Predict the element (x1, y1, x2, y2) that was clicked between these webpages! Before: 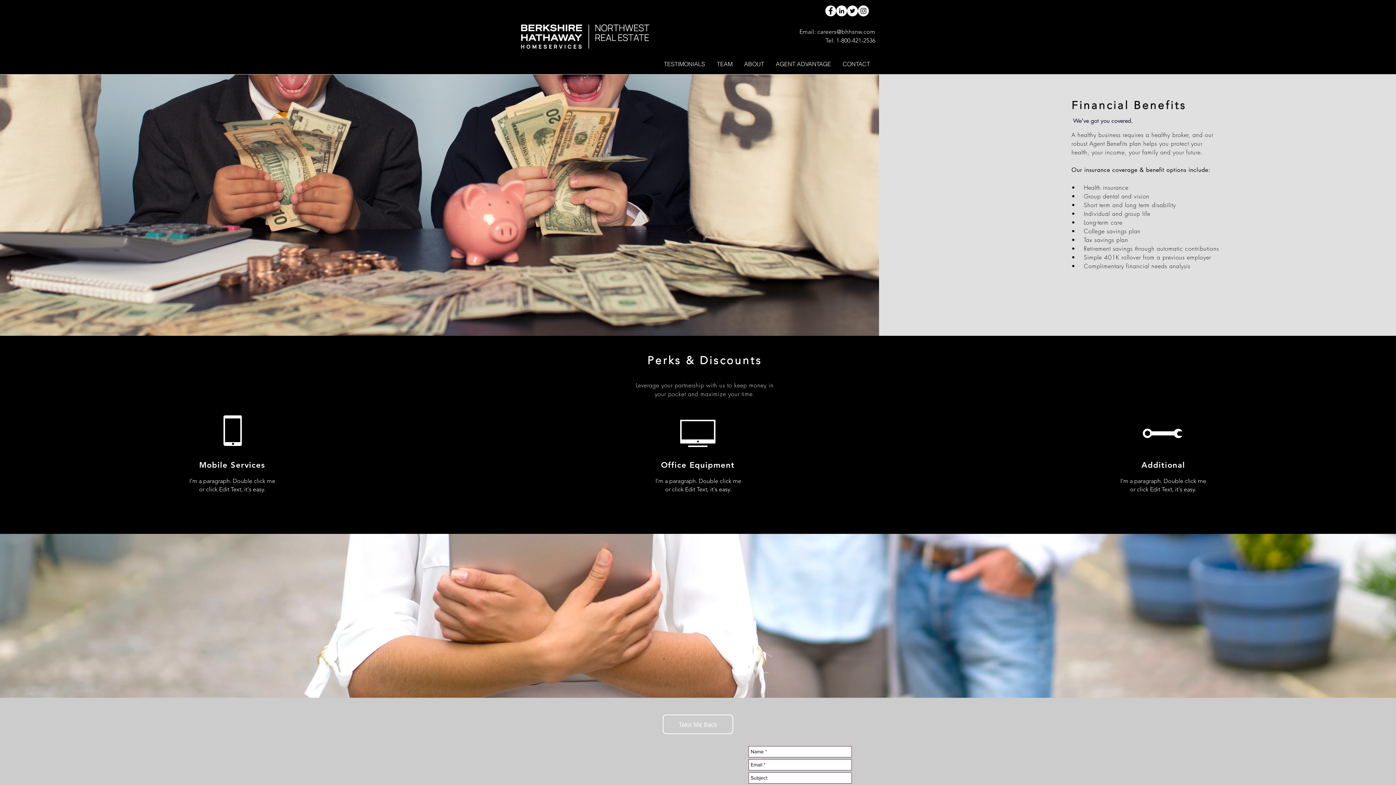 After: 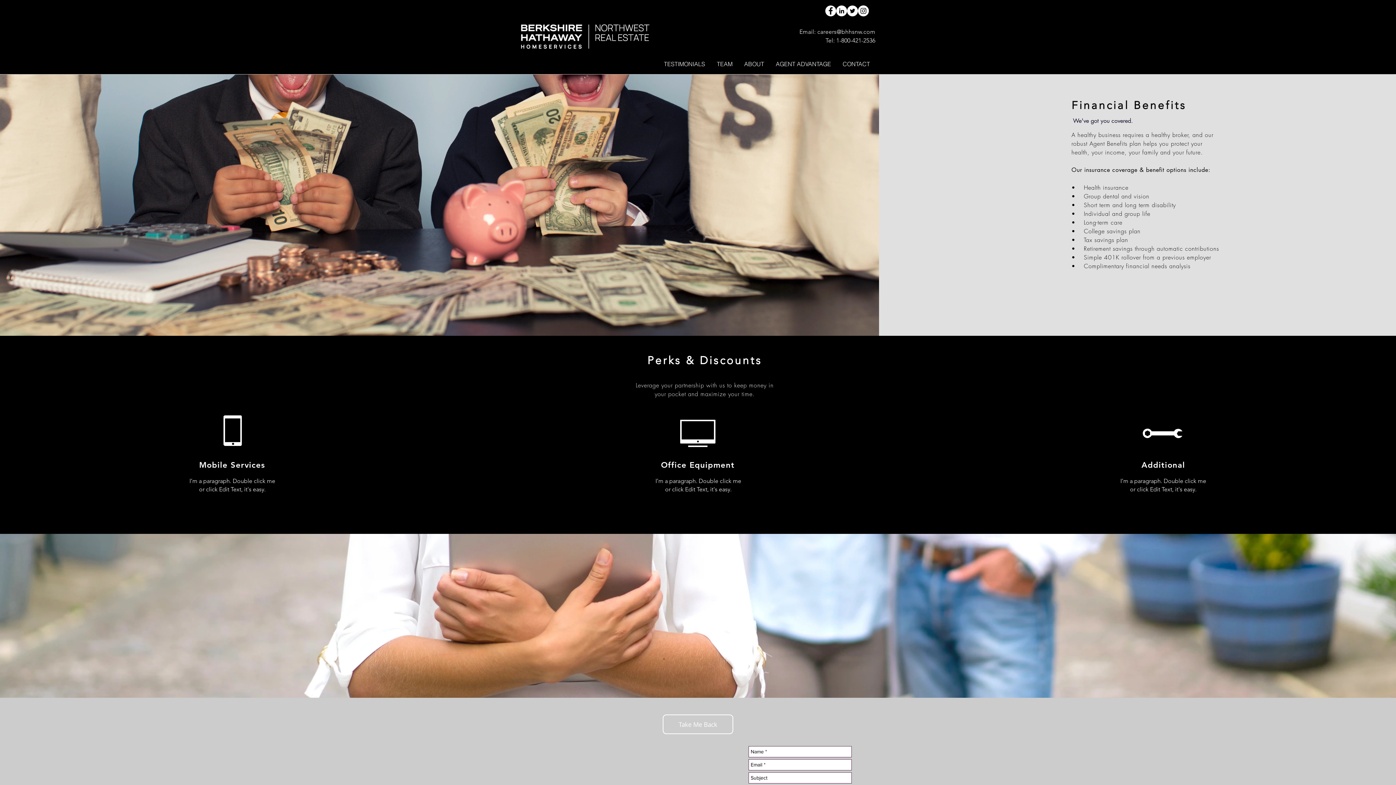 Action: label: Instagram - White Circle bbox: (858, 5, 869, 16)